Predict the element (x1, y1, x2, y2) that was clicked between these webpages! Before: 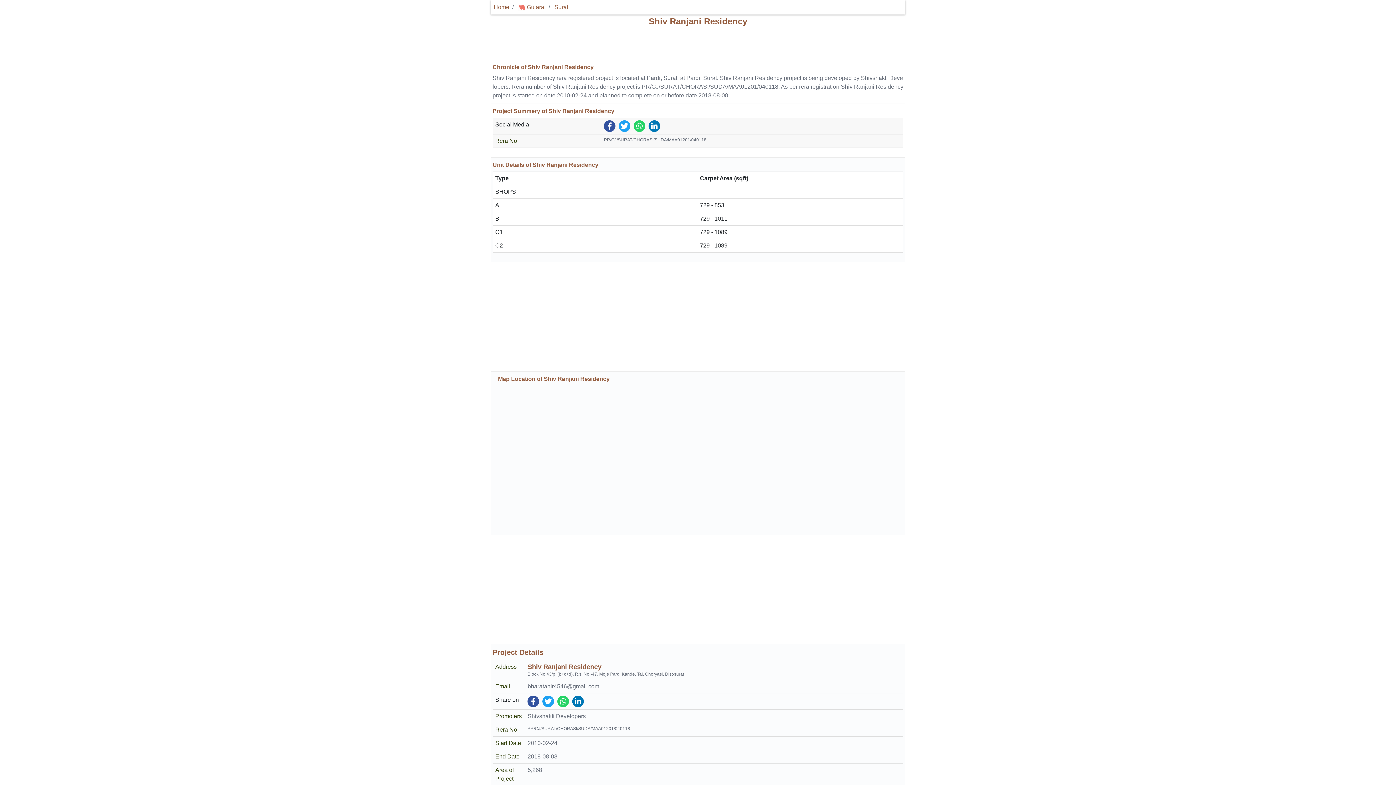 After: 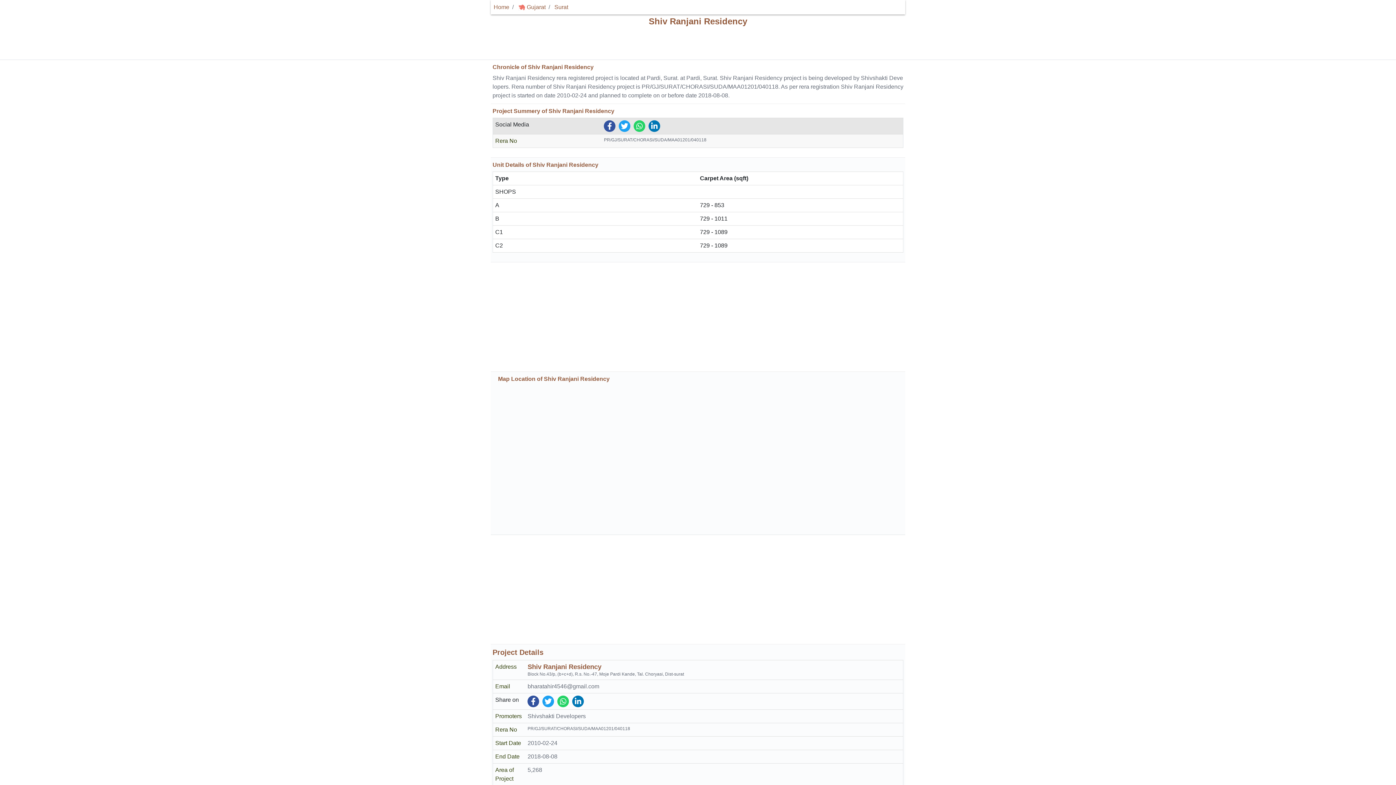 Action: bbox: (619, 120, 630, 132)